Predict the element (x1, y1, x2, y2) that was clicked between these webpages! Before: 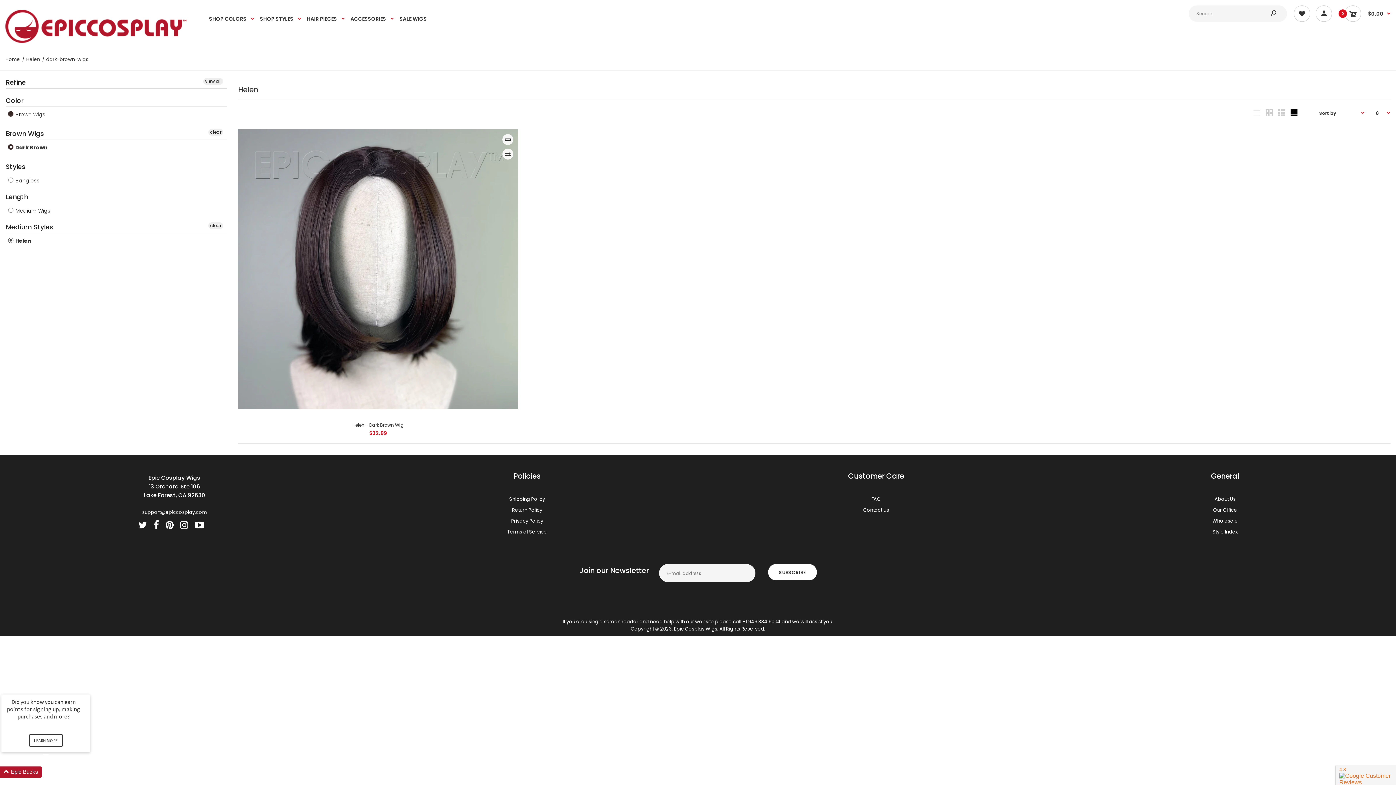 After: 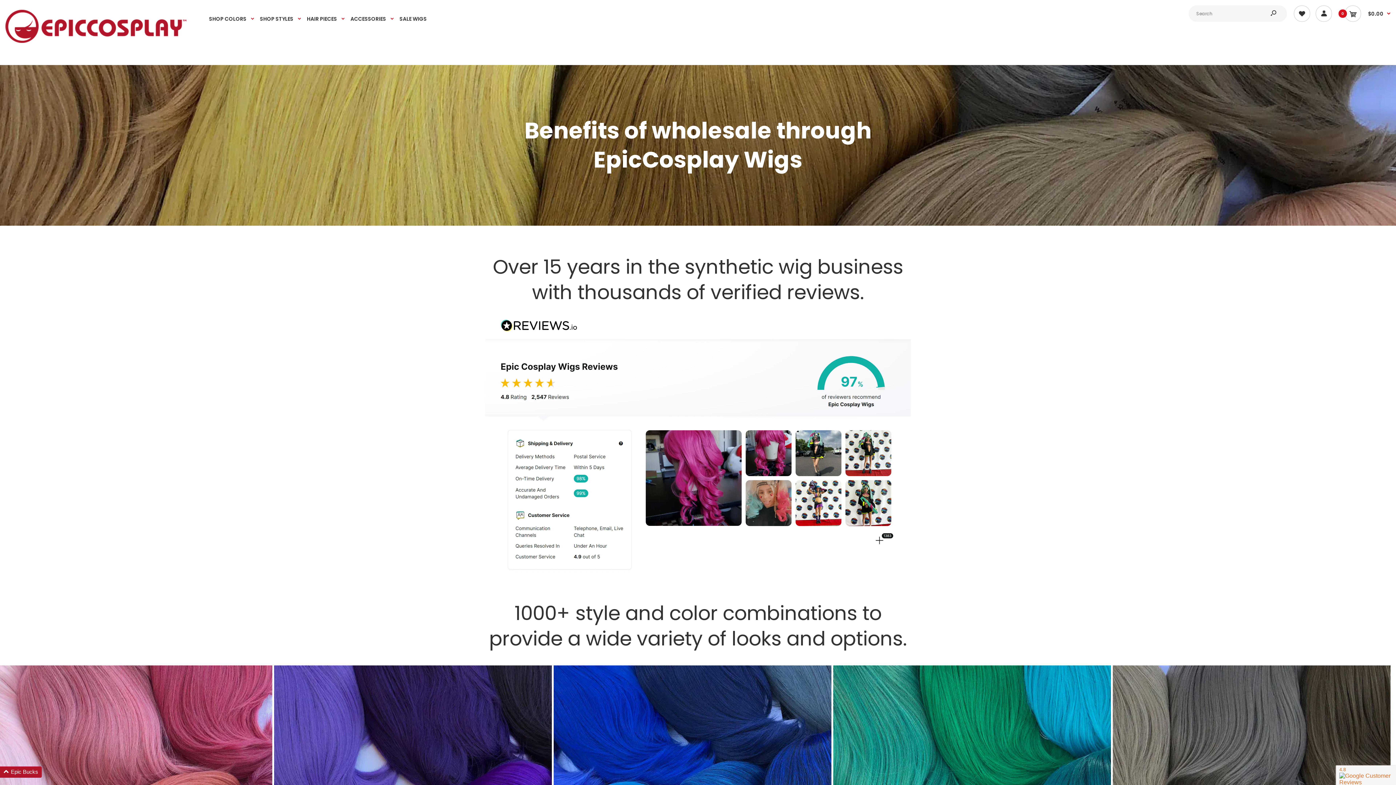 Action: bbox: (1212, 517, 1238, 524) label: Wholesale